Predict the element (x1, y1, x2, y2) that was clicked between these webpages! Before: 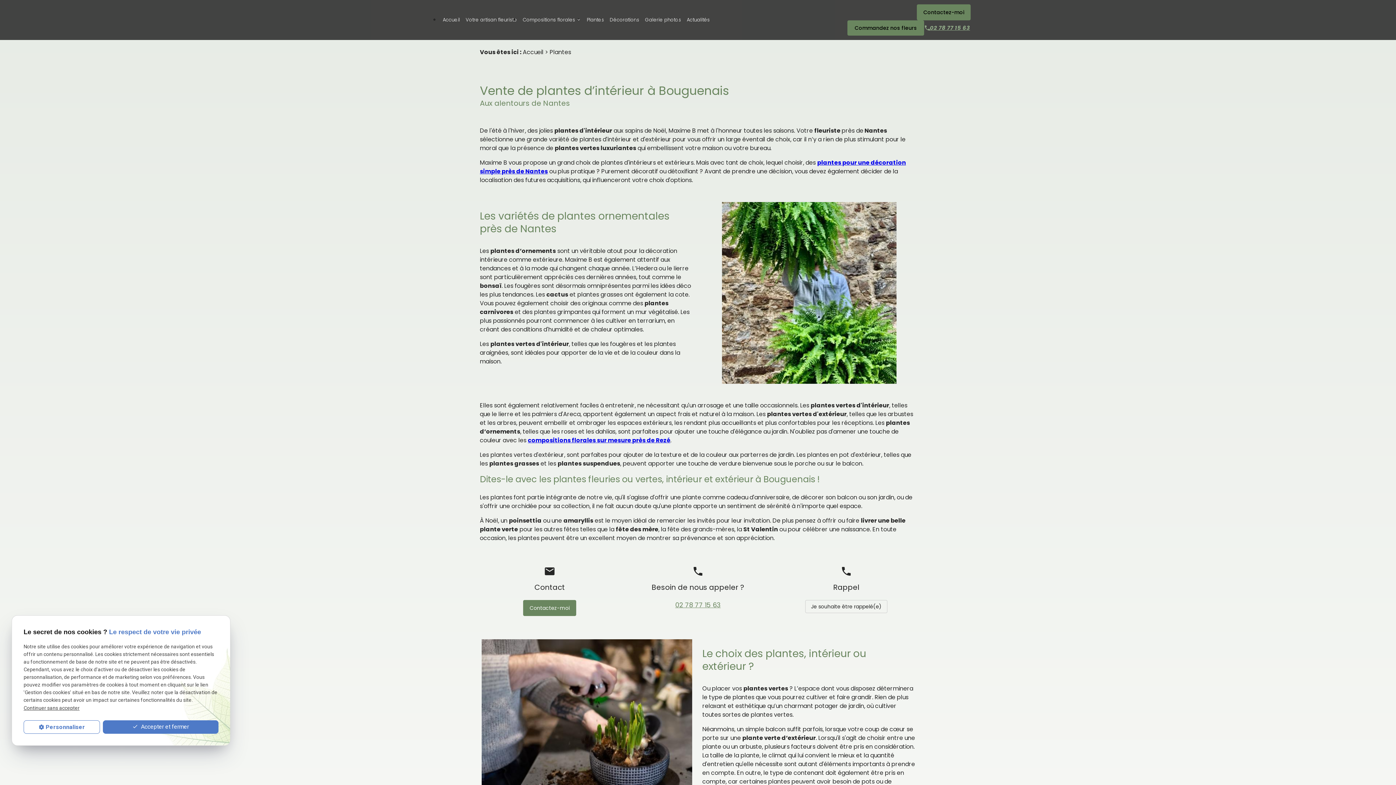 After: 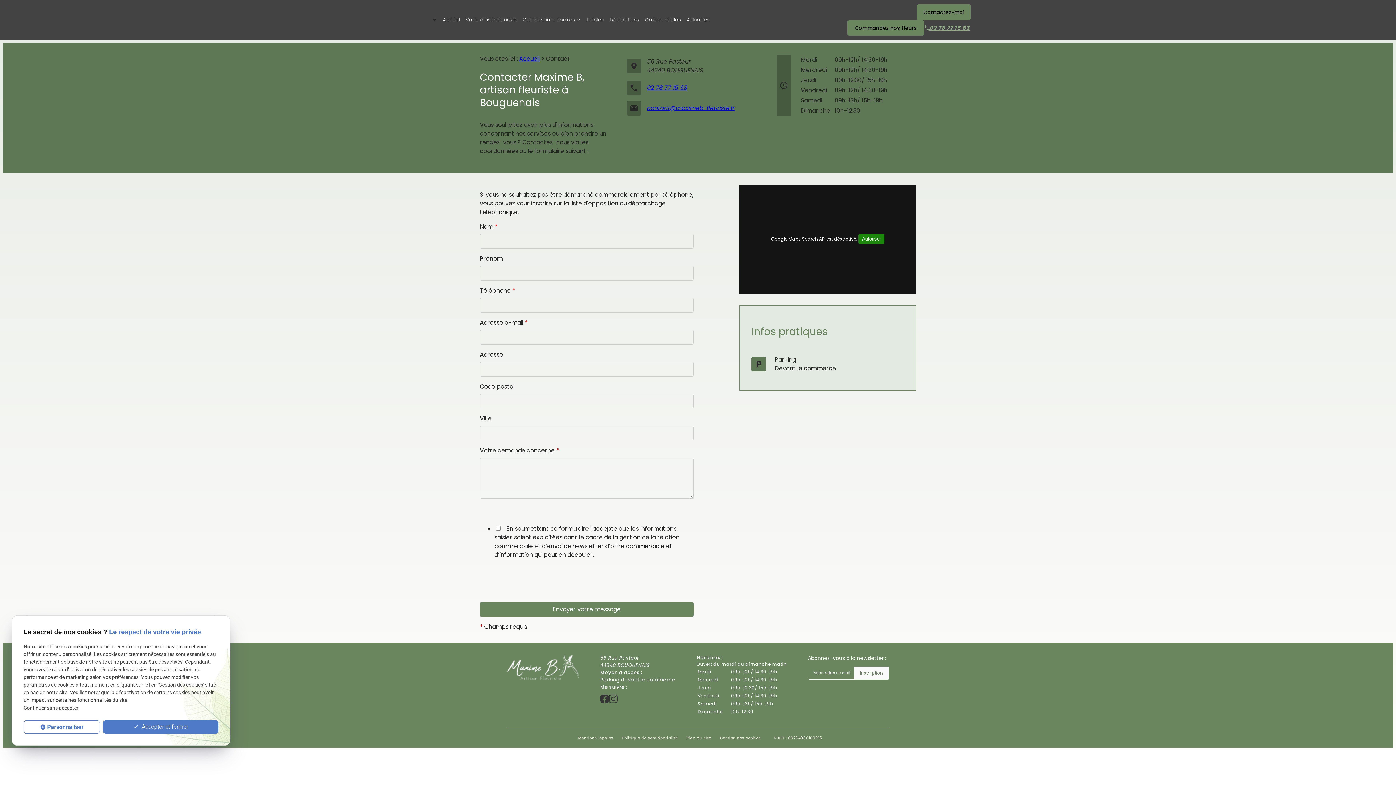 Action: label: Contactez-moi bbox: (917, 4, 970, 20)